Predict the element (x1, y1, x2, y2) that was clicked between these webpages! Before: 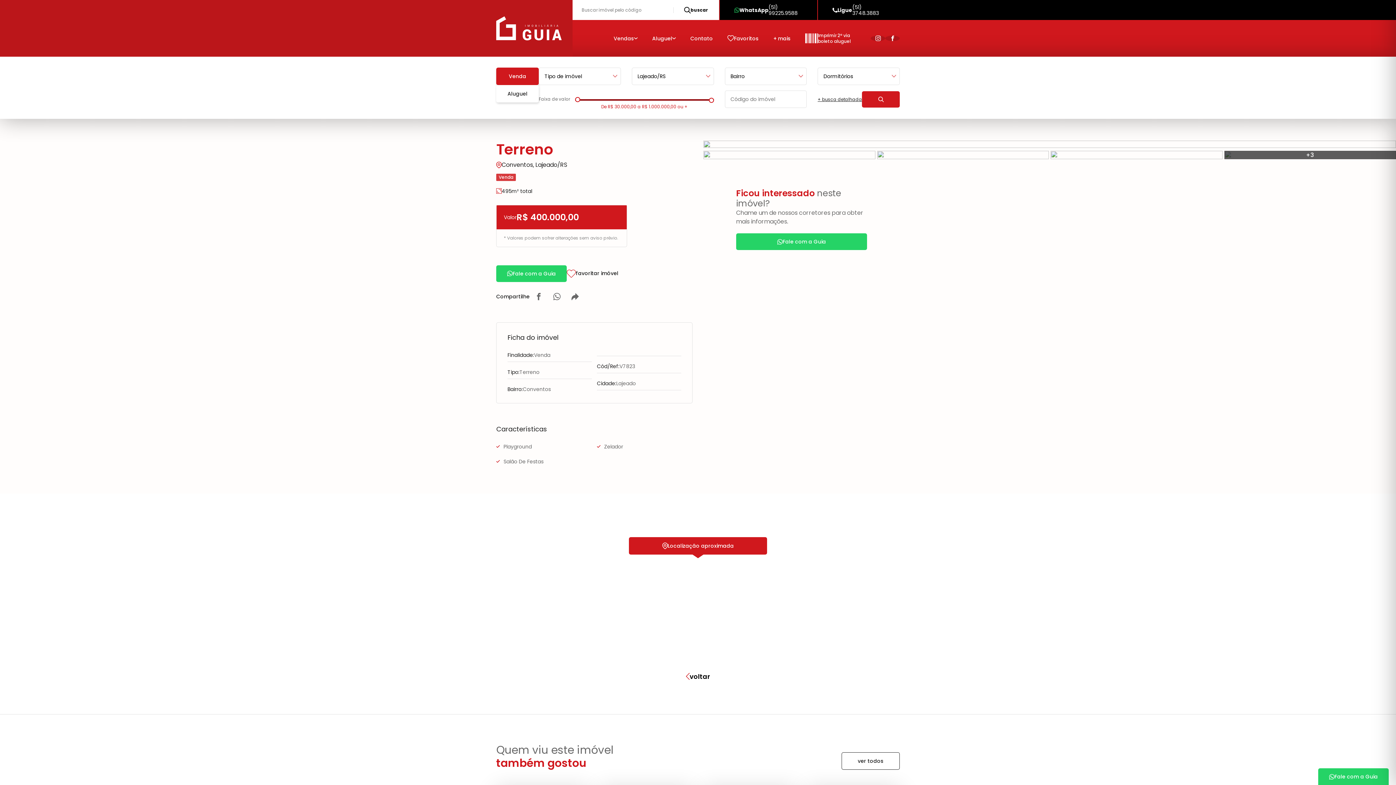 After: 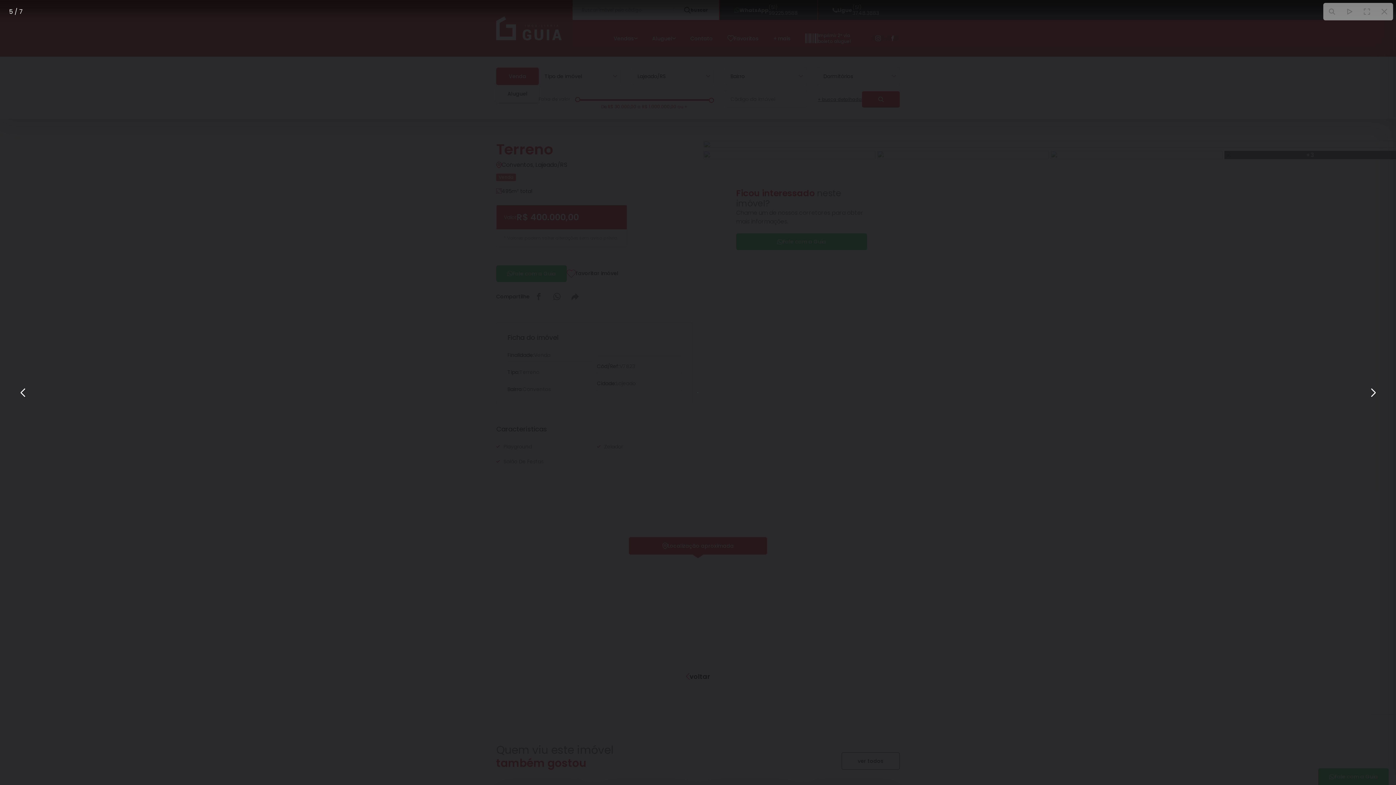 Action: bbox: (1224, 150, 1396, 159)